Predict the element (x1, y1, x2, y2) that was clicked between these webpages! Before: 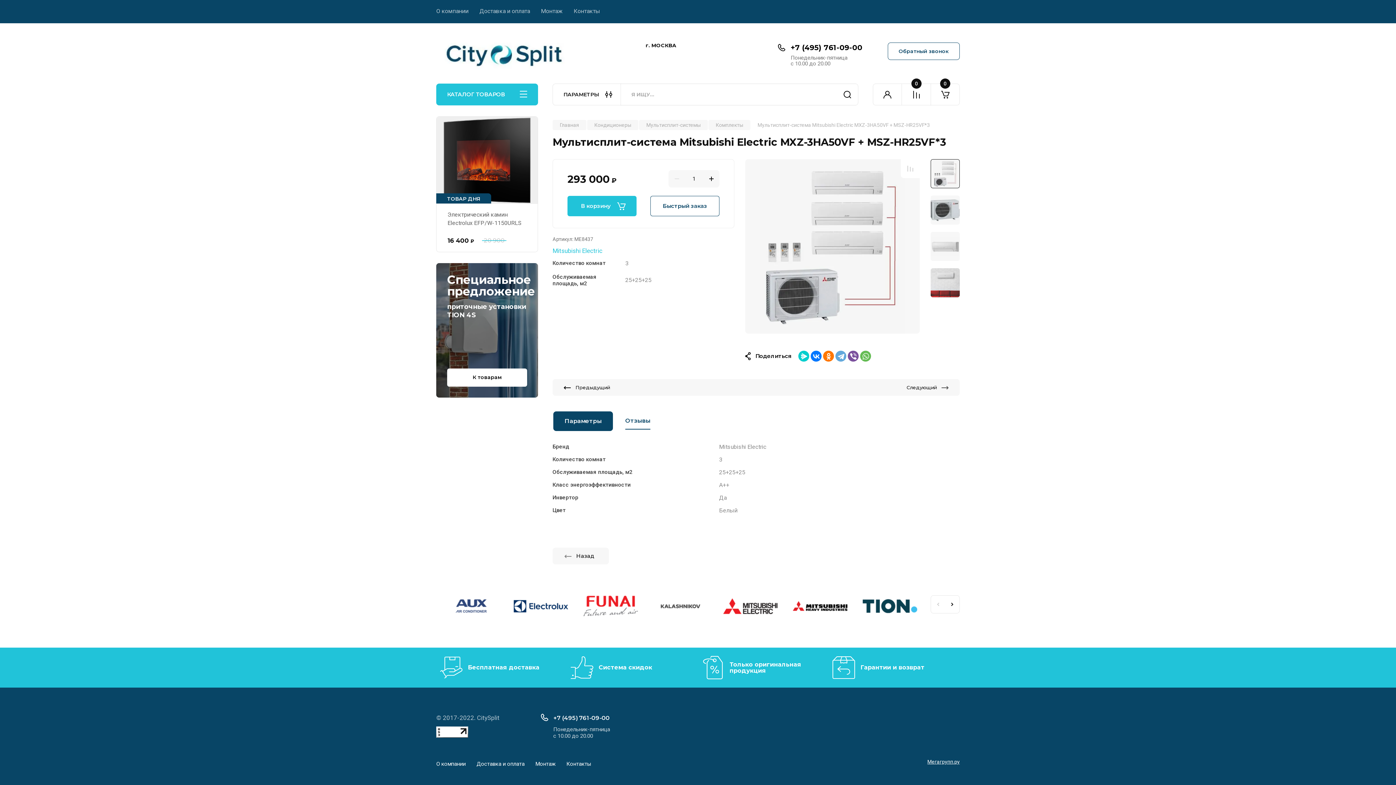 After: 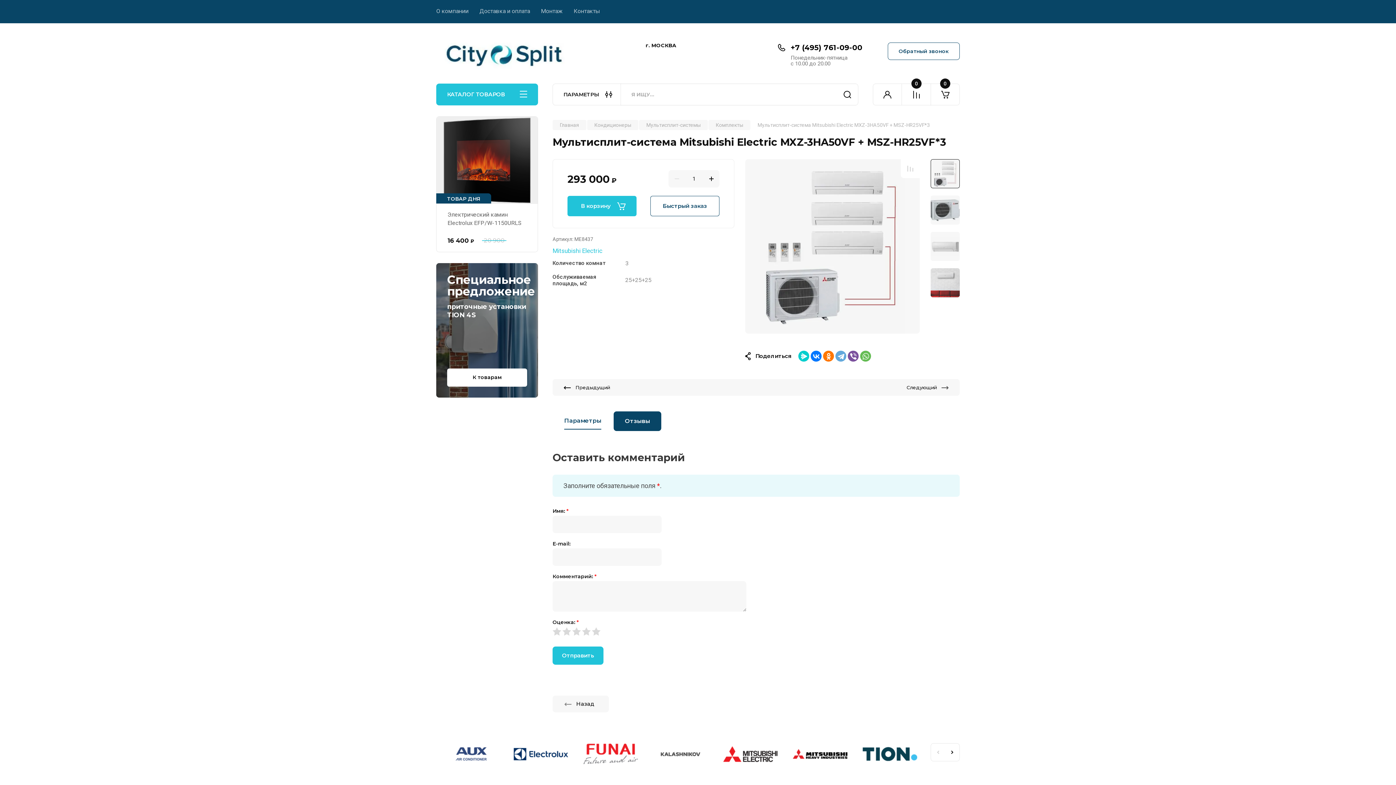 Action: bbox: (614, 411, 661, 430) label: Отзывы